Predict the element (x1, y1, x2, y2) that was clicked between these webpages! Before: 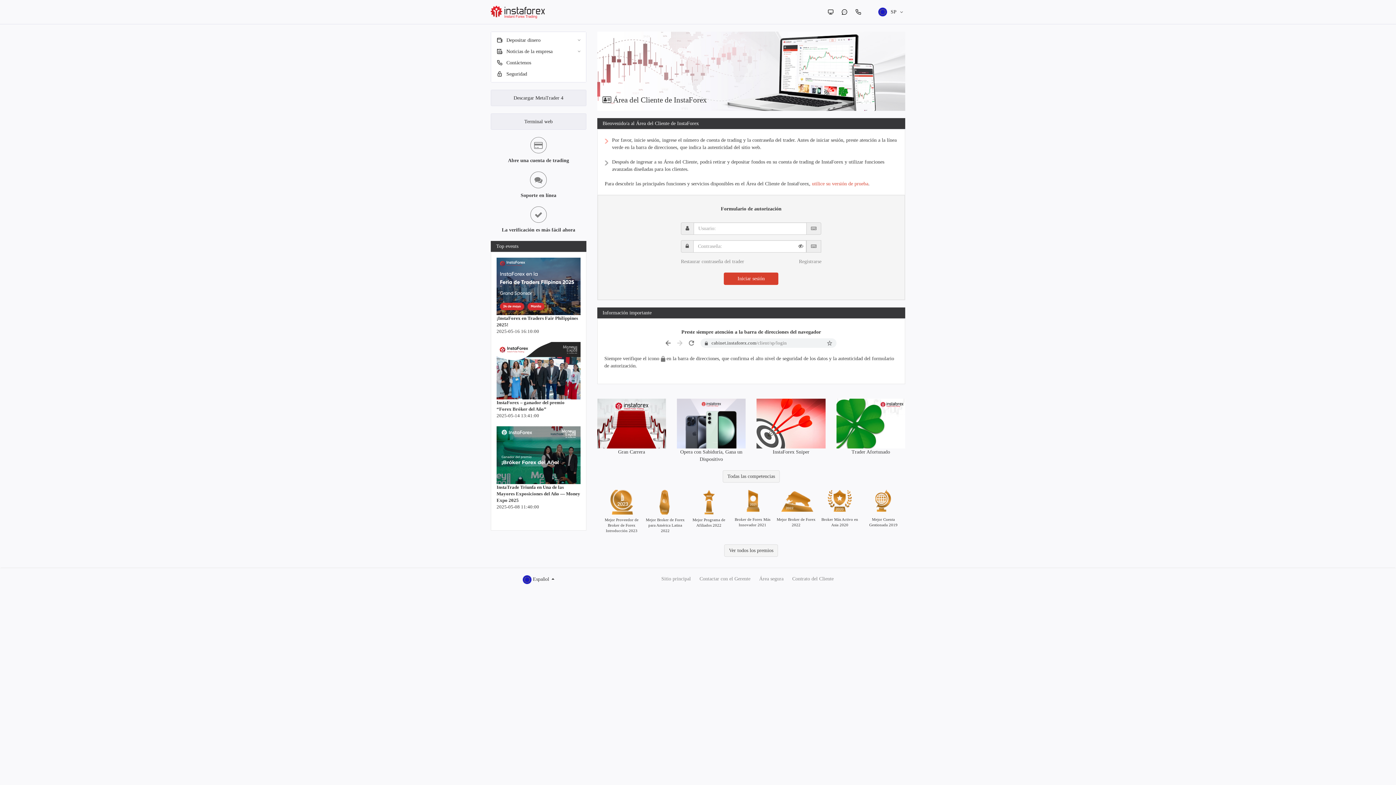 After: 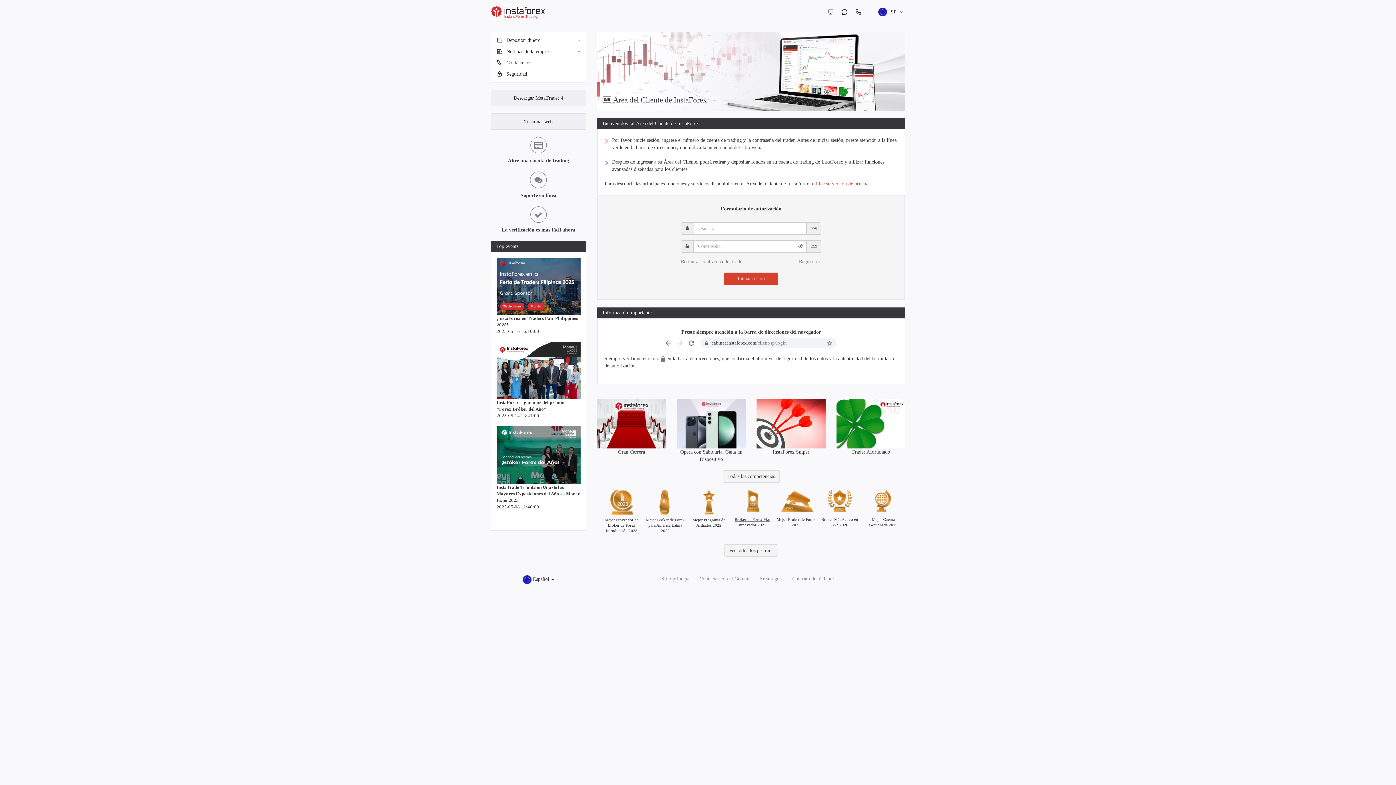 Action: bbox: (732, 490, 772, 541) label: Broker de Forex Más Innovador 2021